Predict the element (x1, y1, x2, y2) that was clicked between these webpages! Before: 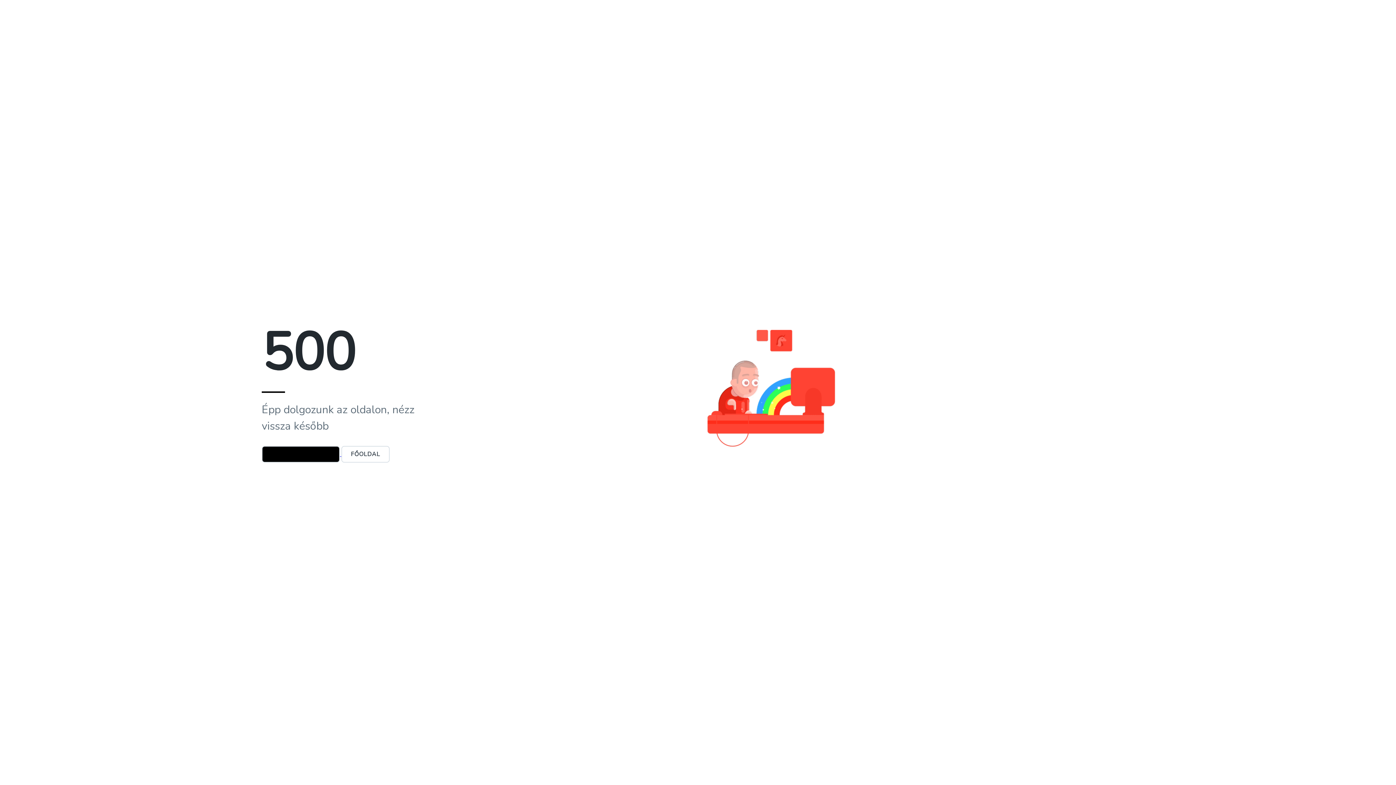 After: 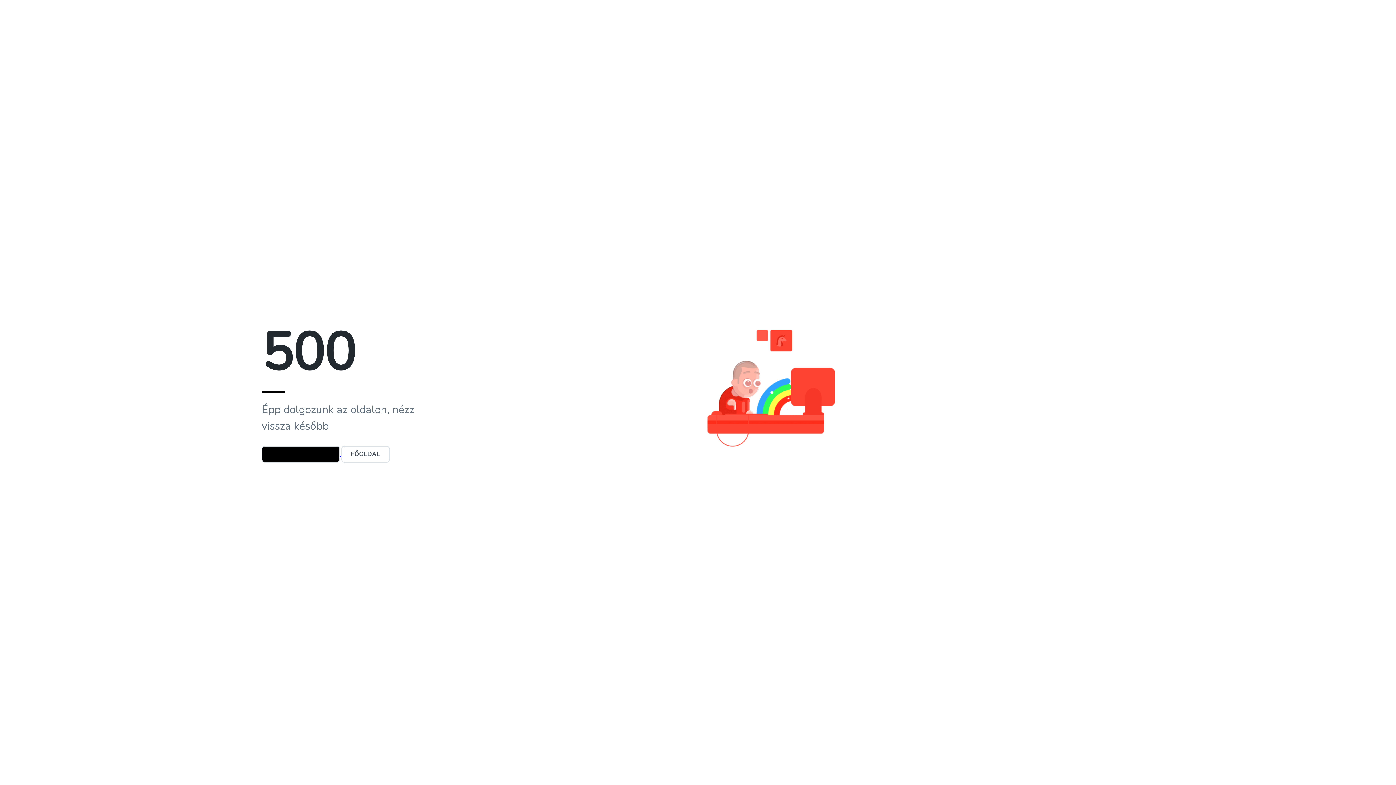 Action: label: FŐOLDAL bbox: (341, 446, 389, 462)